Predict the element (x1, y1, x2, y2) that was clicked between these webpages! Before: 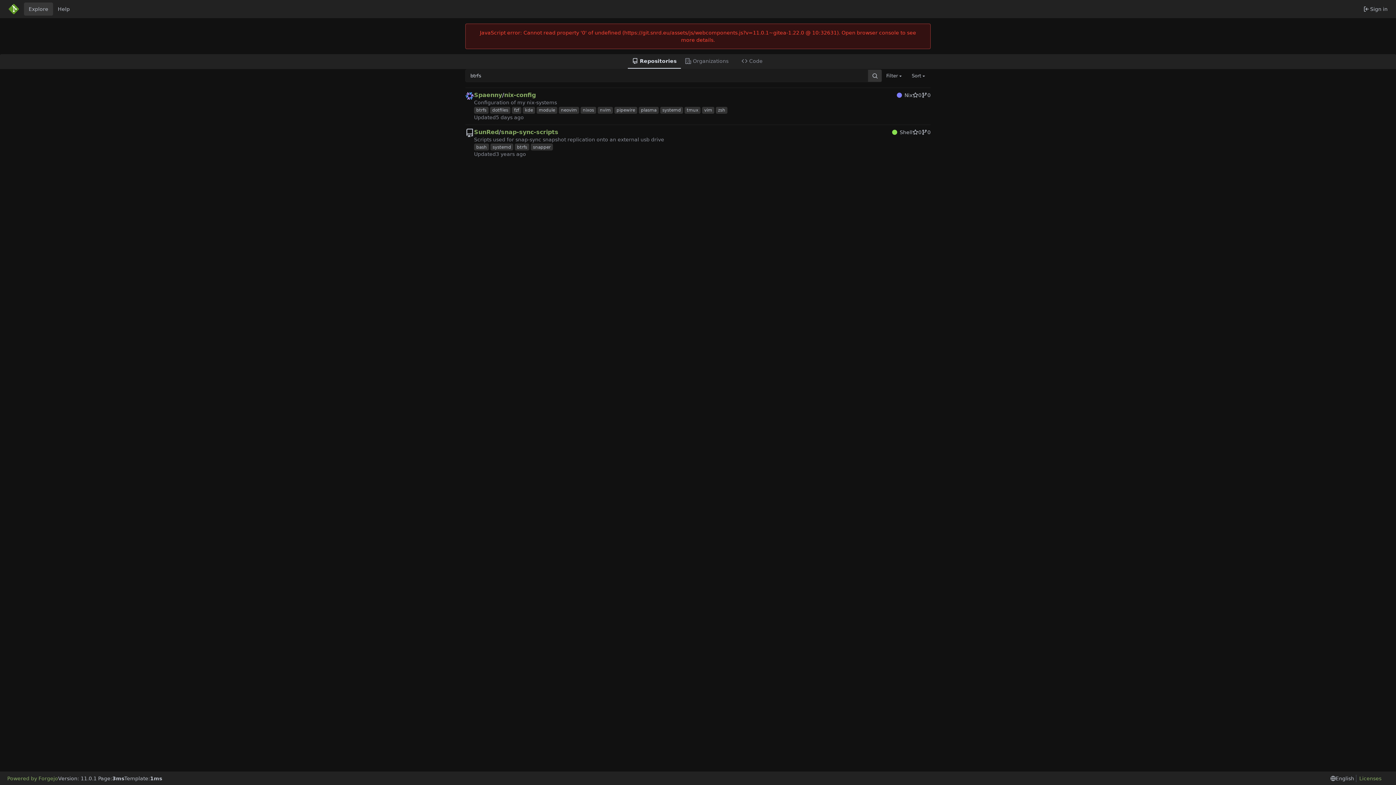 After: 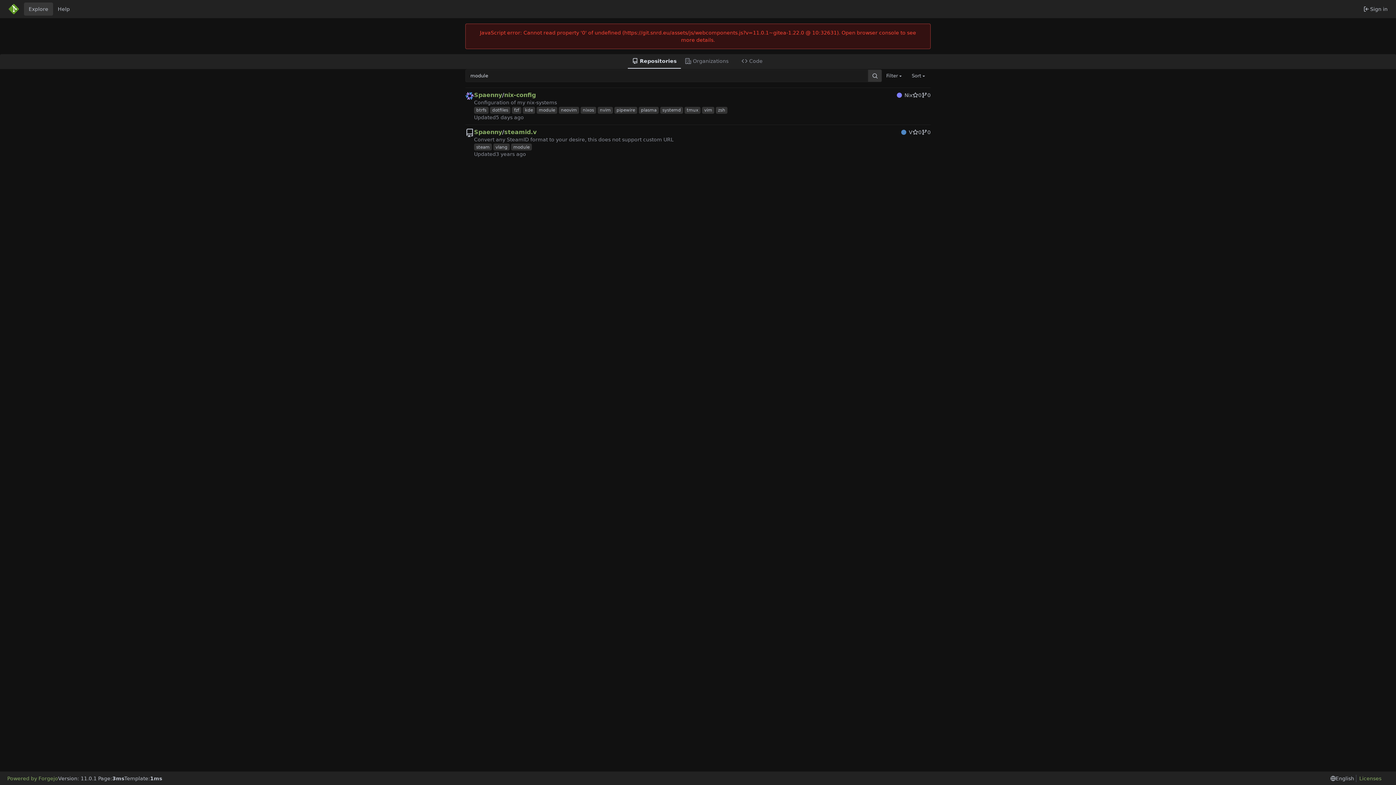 Action: bbox: (536, 106, 557, 113) label: module